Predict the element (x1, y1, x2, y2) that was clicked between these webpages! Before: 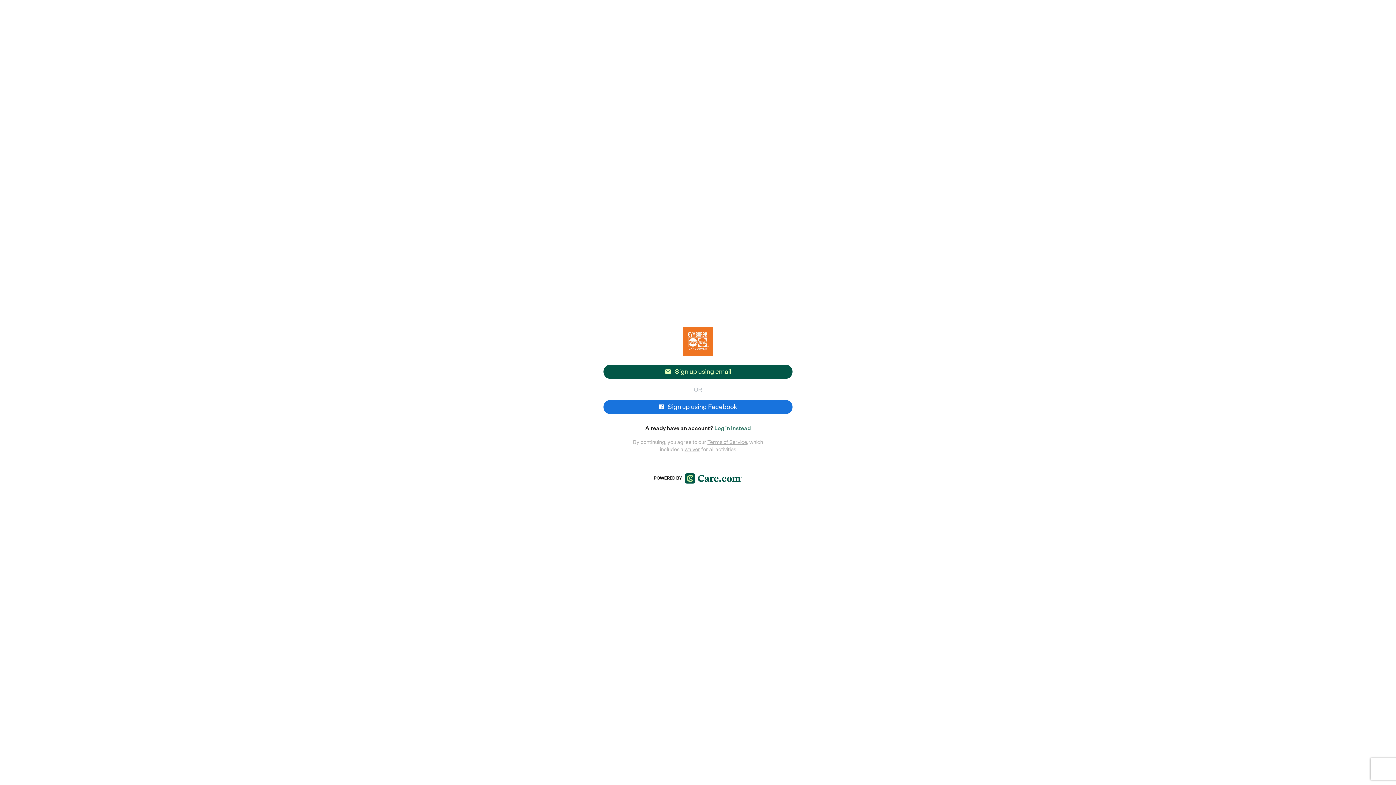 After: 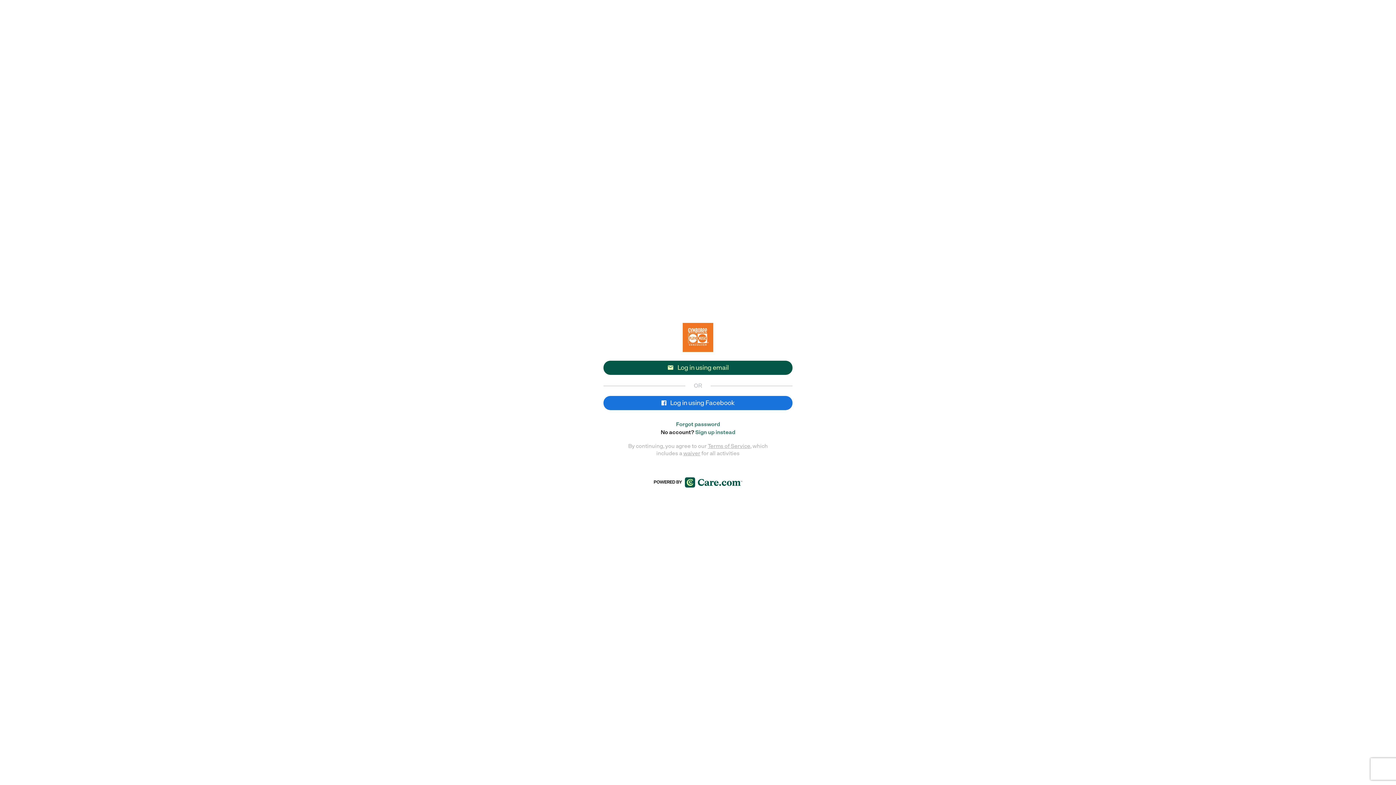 Action: label: Log in instead bbox: (714, 425, 750, 431)